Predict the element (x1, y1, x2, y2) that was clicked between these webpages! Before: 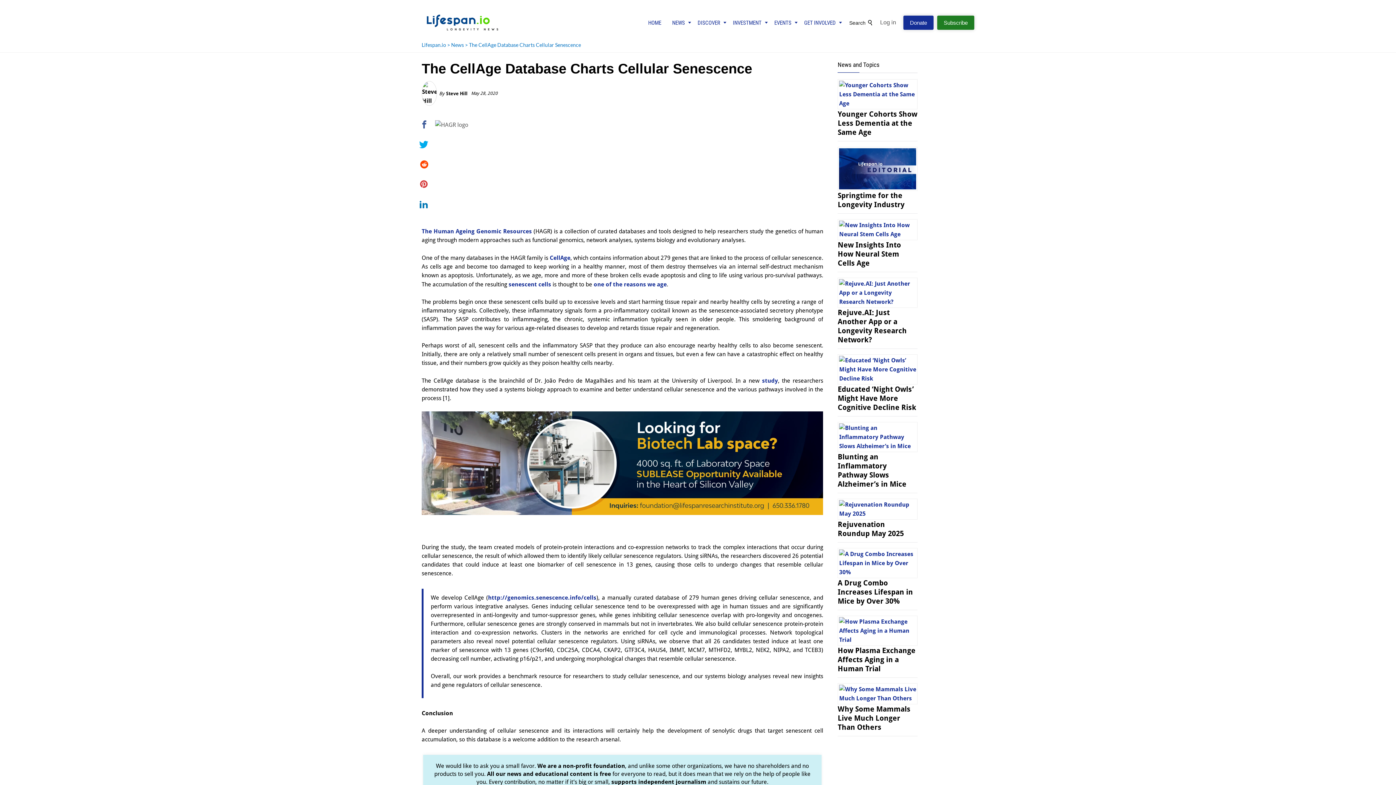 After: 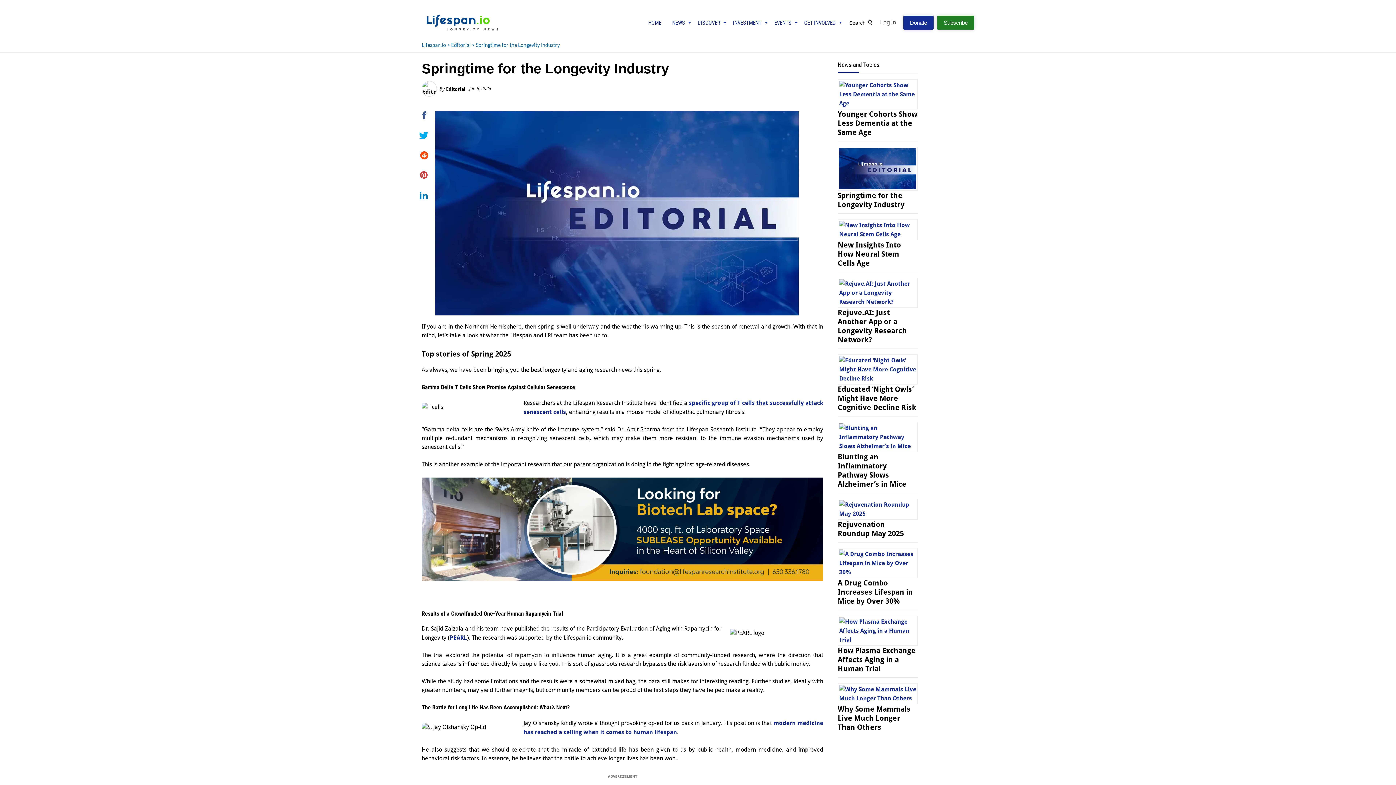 Action: bbox: (837, 191, 904, 208) label: Springtime for the Longevity Industry